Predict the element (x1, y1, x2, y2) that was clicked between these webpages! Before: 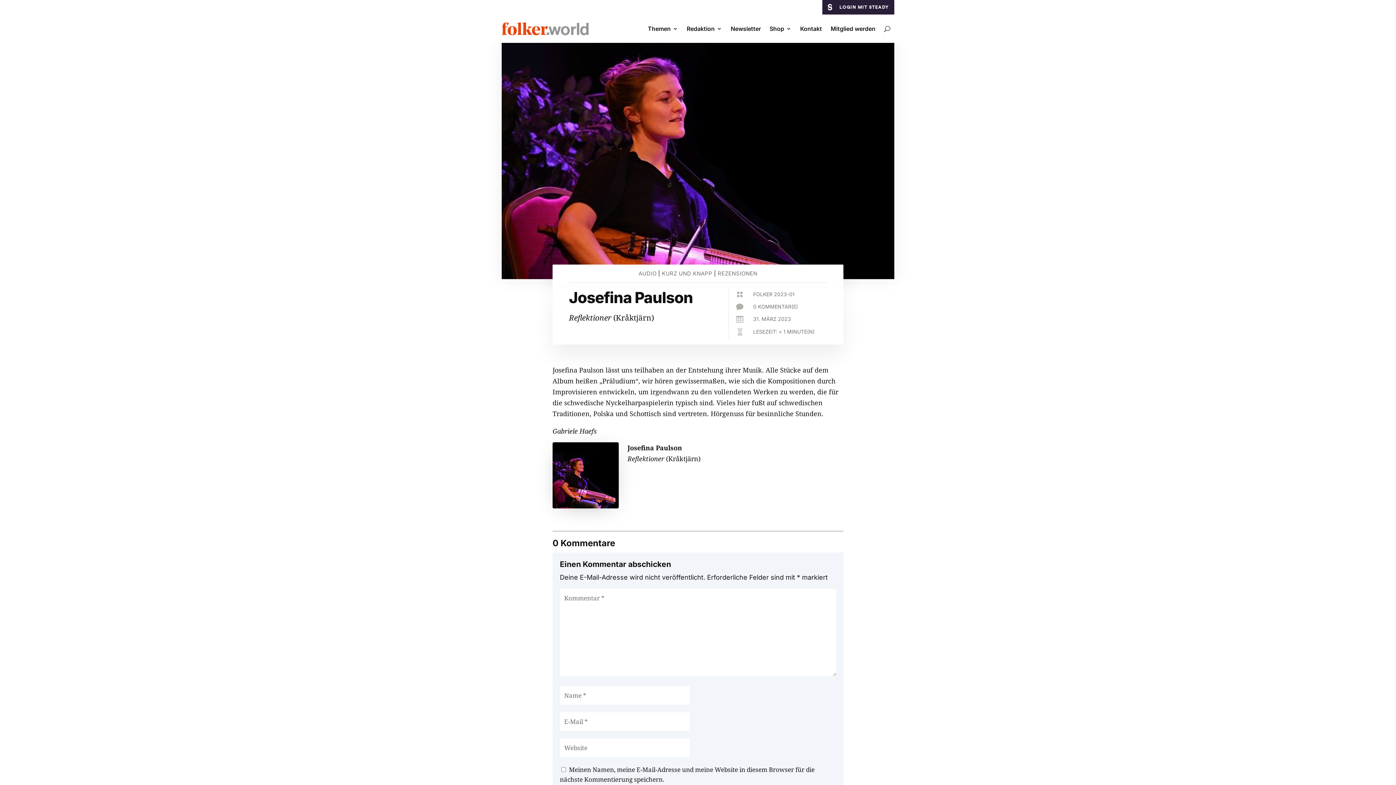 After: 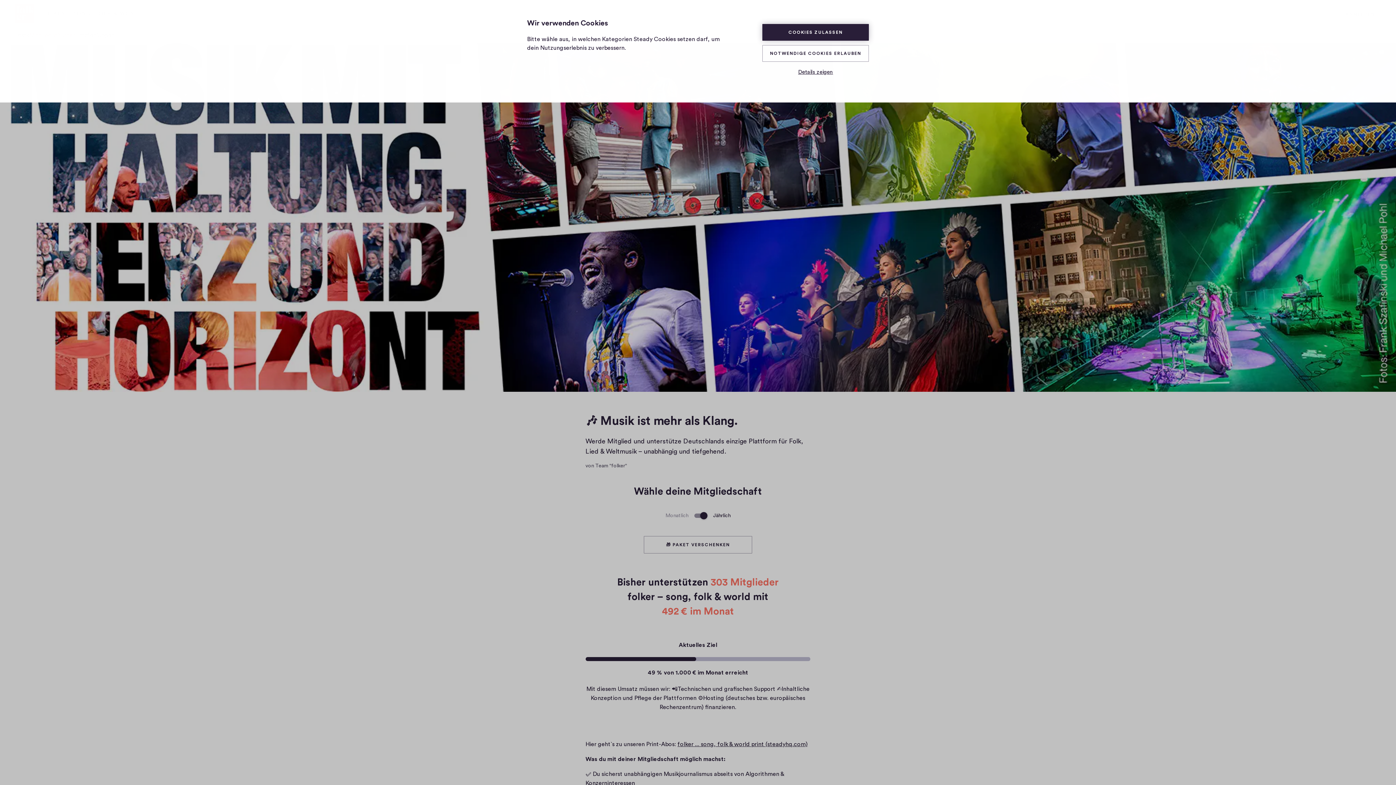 Action: bbox: (830, 14, 875, 42) label: Mitglied werden